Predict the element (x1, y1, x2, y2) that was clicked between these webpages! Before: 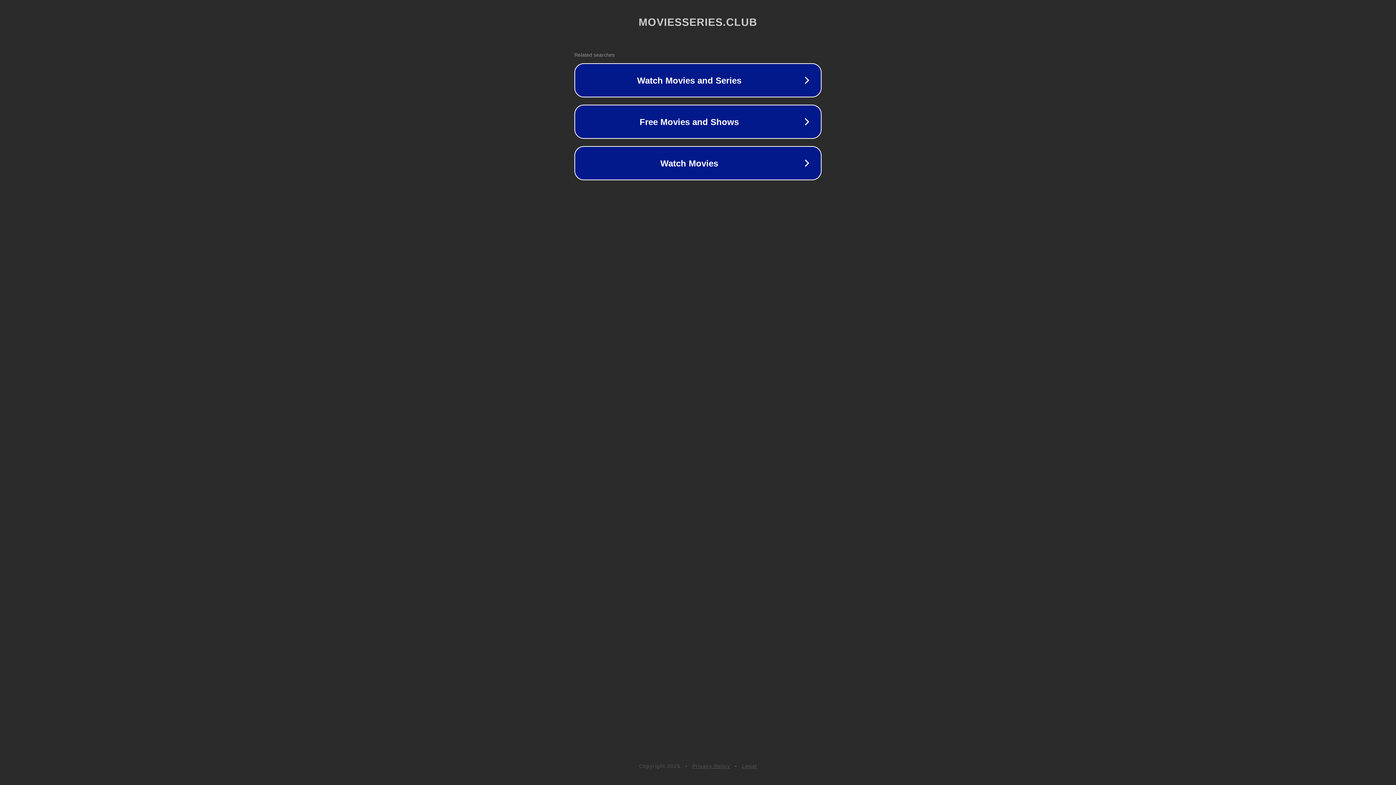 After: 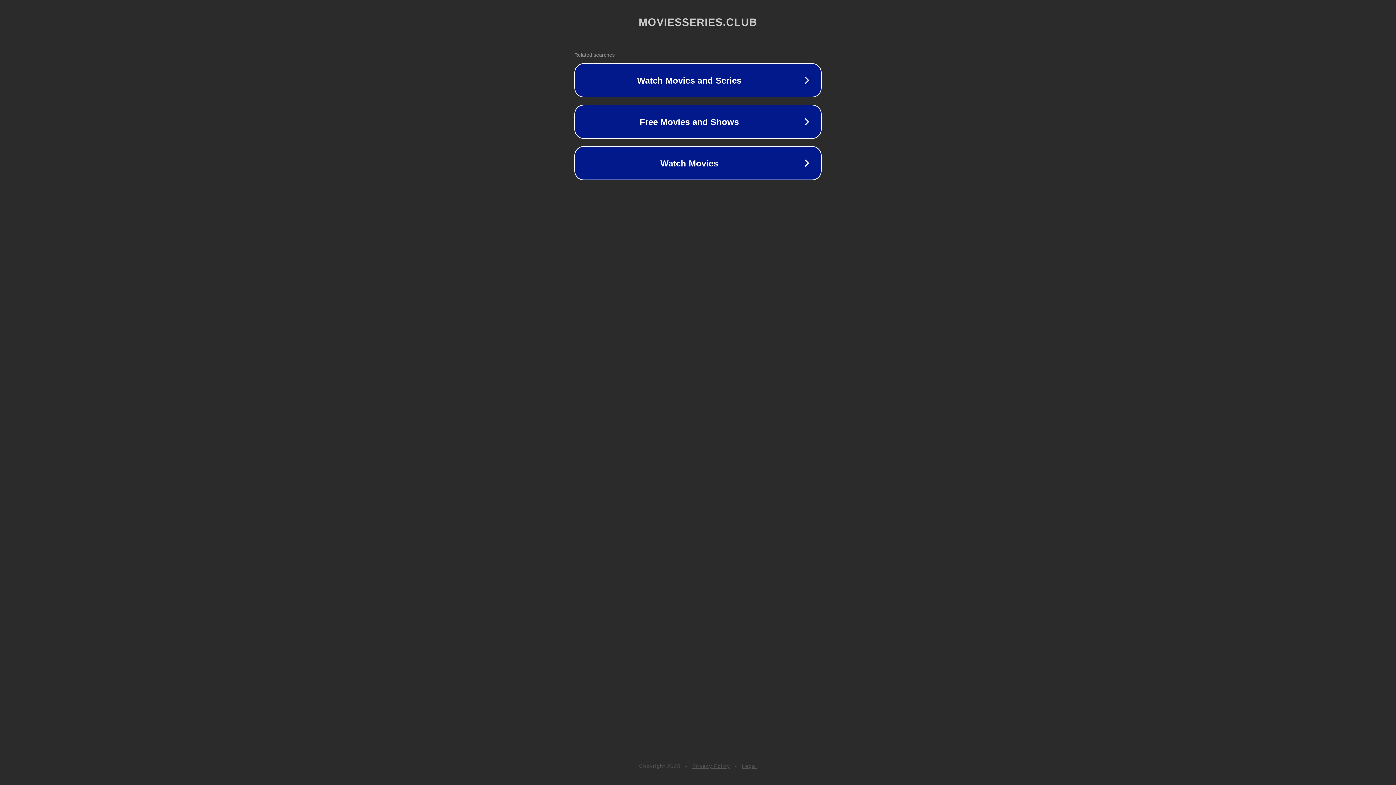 Action: bbox: (692, 763, 730, 769) label: Privacy Policy